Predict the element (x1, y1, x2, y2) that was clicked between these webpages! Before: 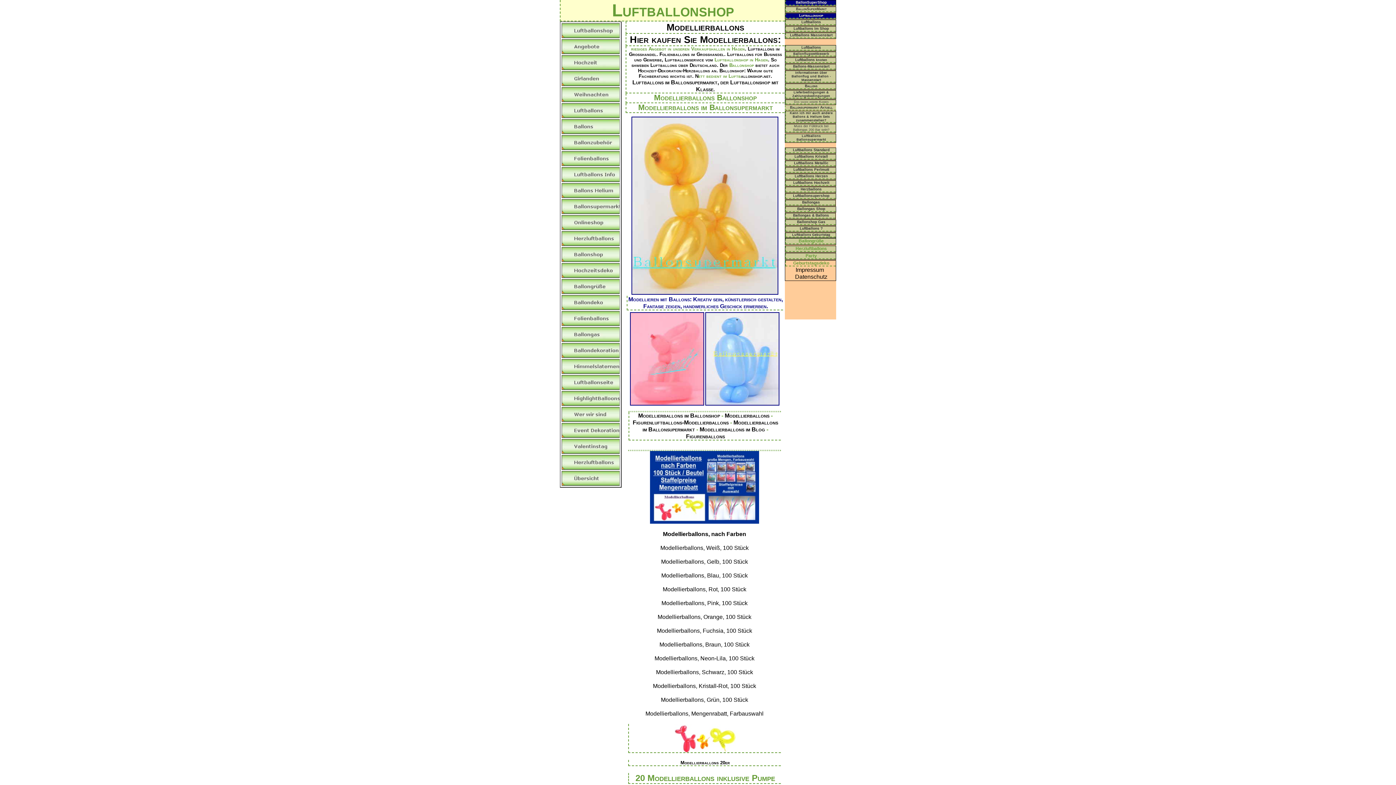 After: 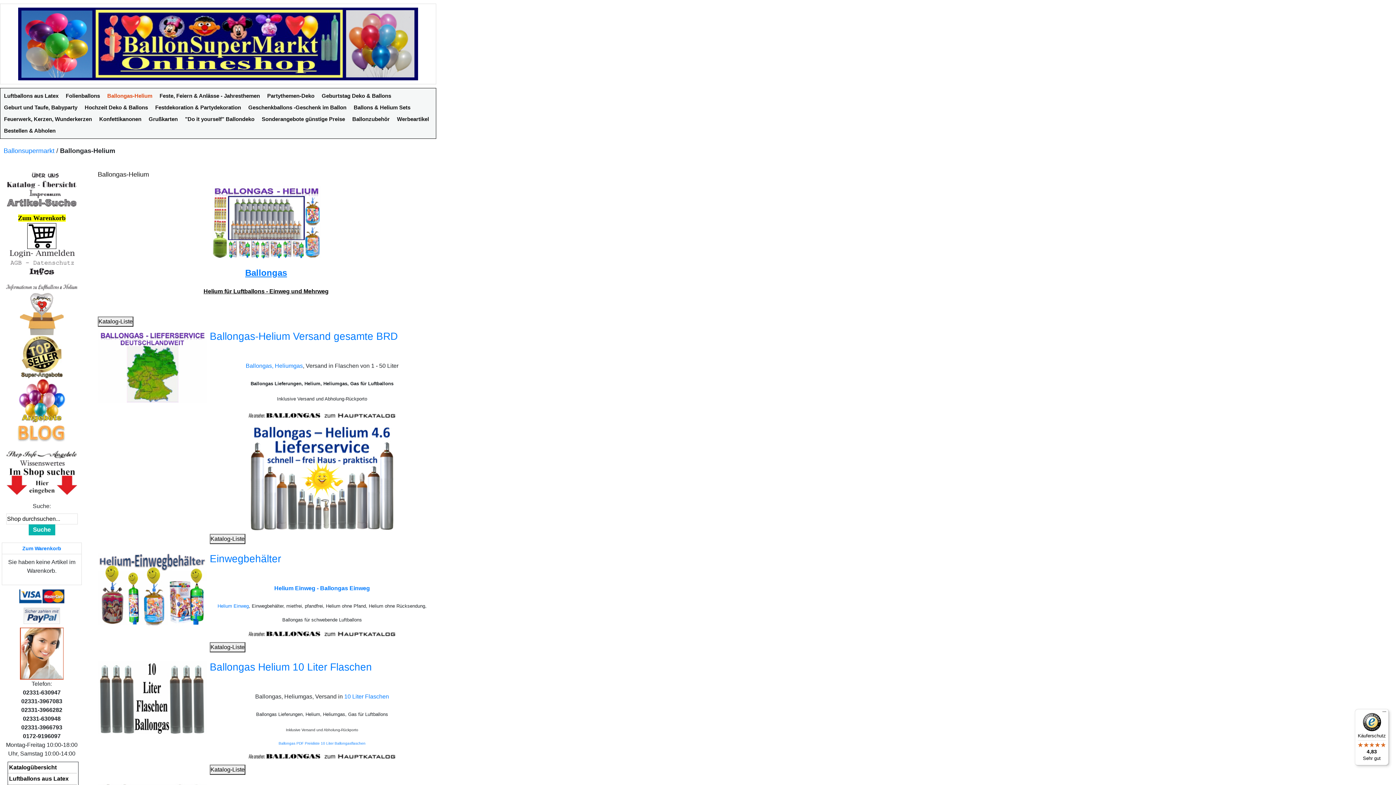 Action: bbox: (797, 207, 825, 211) label: Ballongas Shop